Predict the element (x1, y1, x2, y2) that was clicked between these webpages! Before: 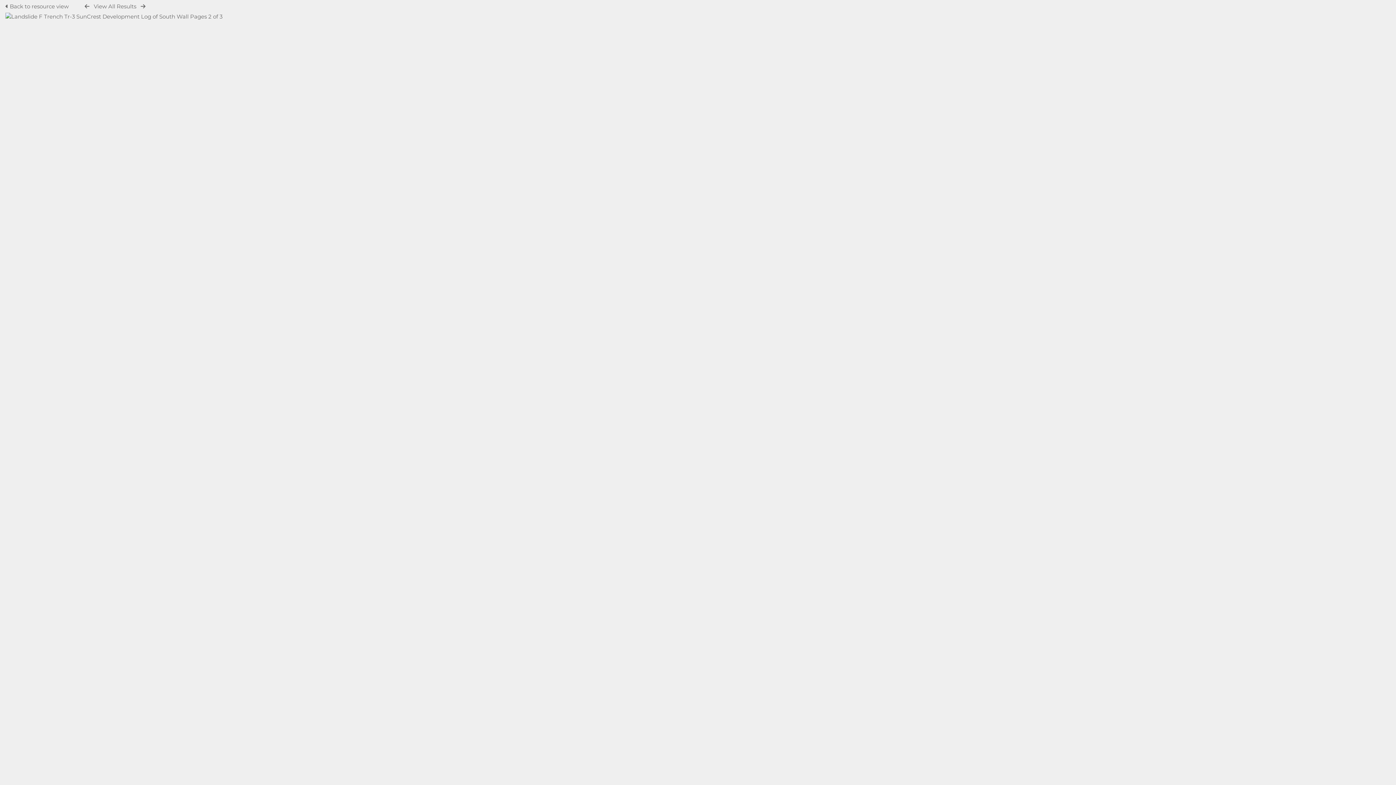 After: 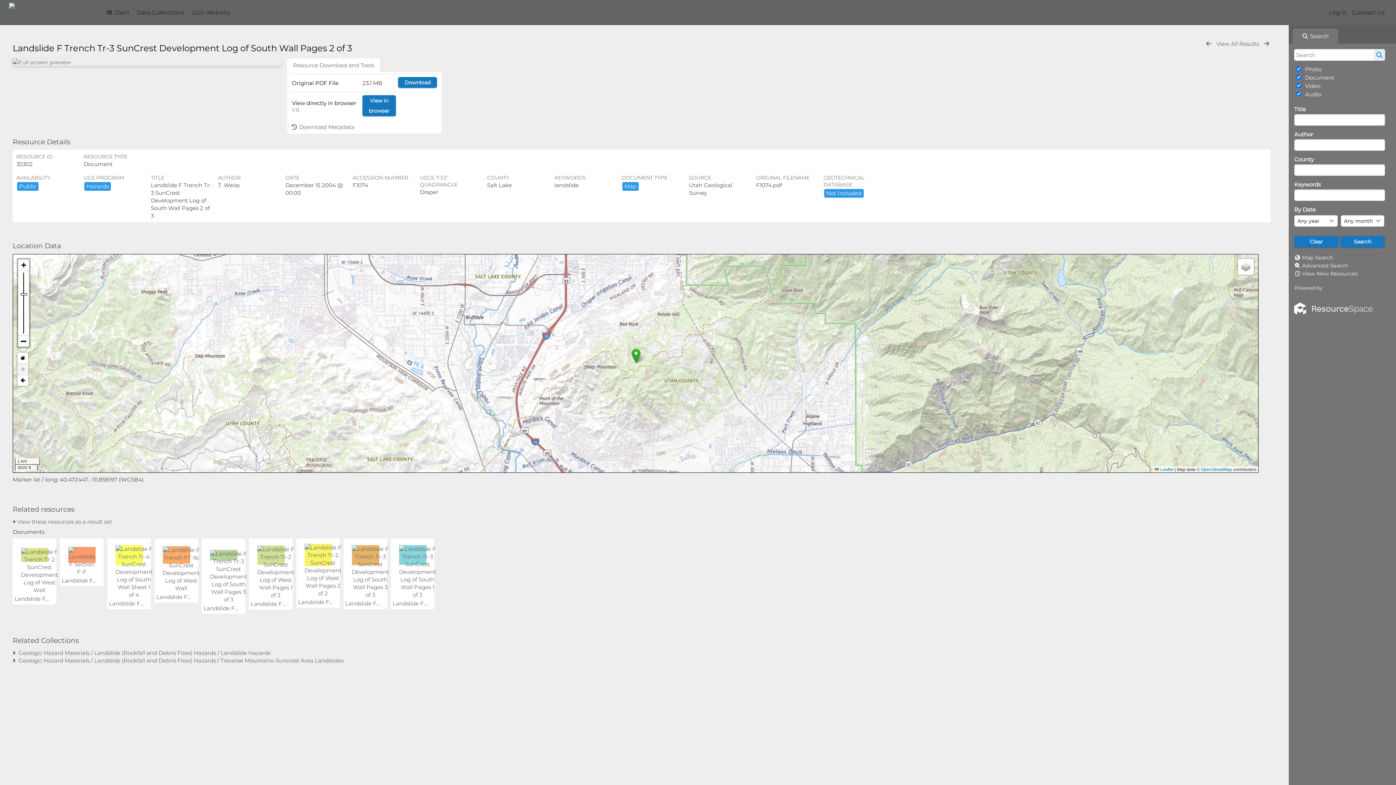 Action: label:  Back to resource view  bbox: (5, 2, 70, 9)